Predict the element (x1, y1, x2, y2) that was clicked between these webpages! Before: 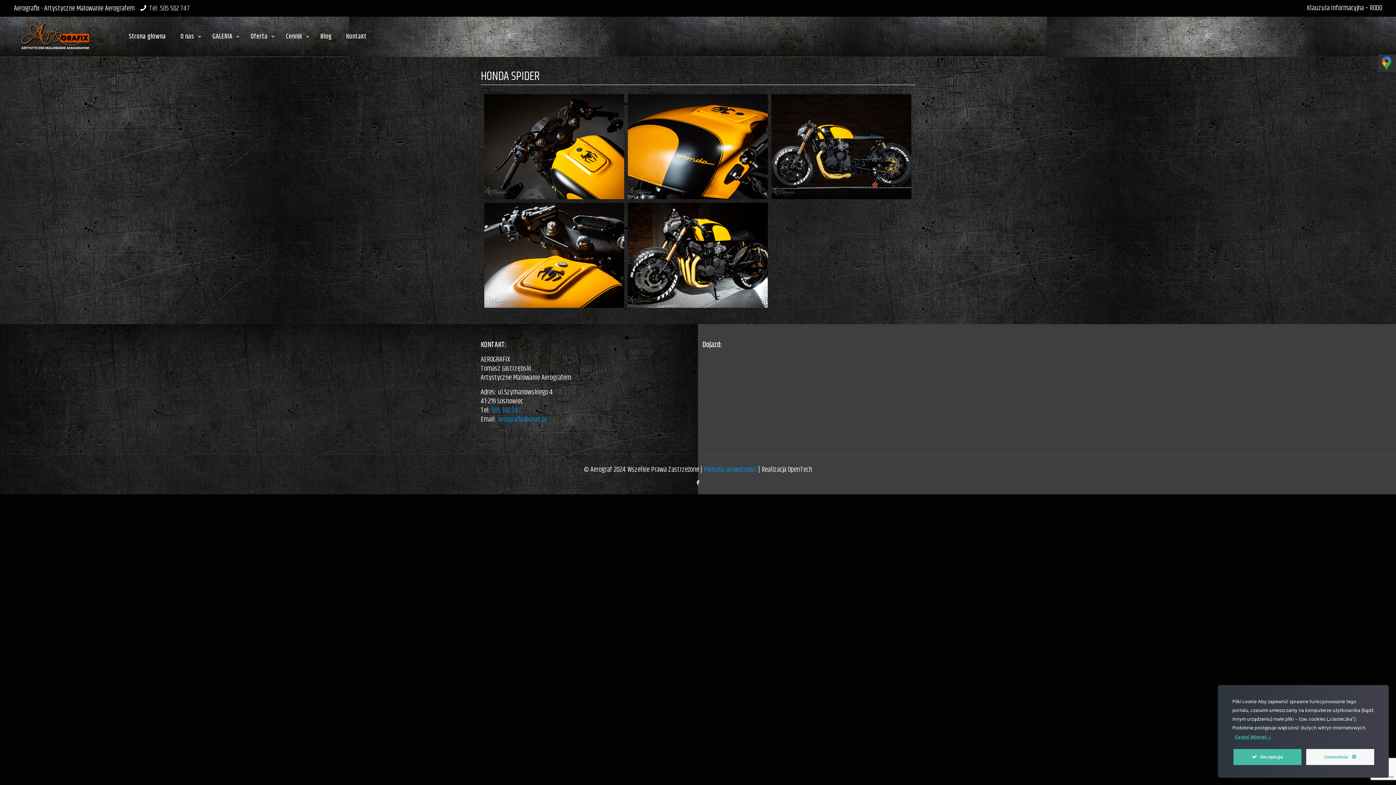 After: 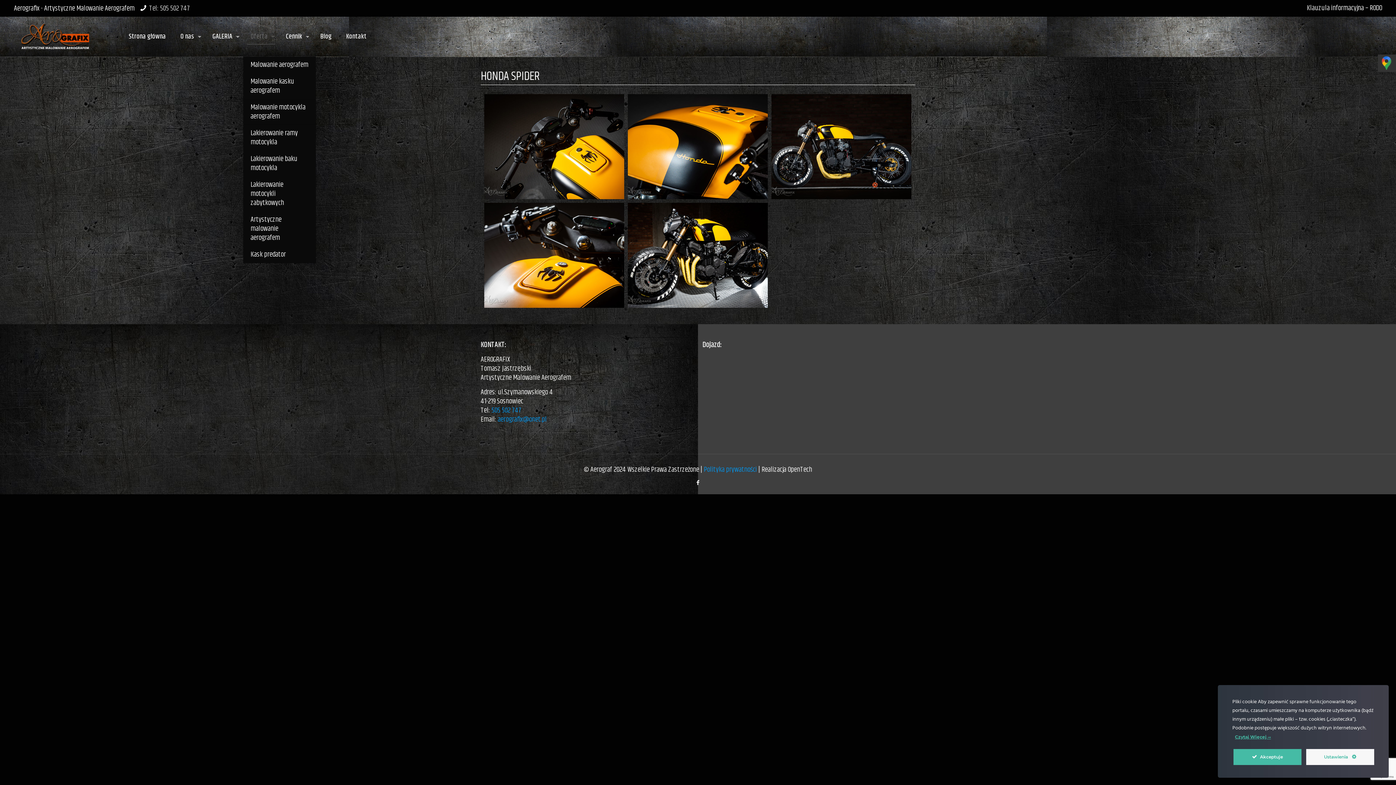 Action: label: Oferta bbox: (243, 16, 278, 56)